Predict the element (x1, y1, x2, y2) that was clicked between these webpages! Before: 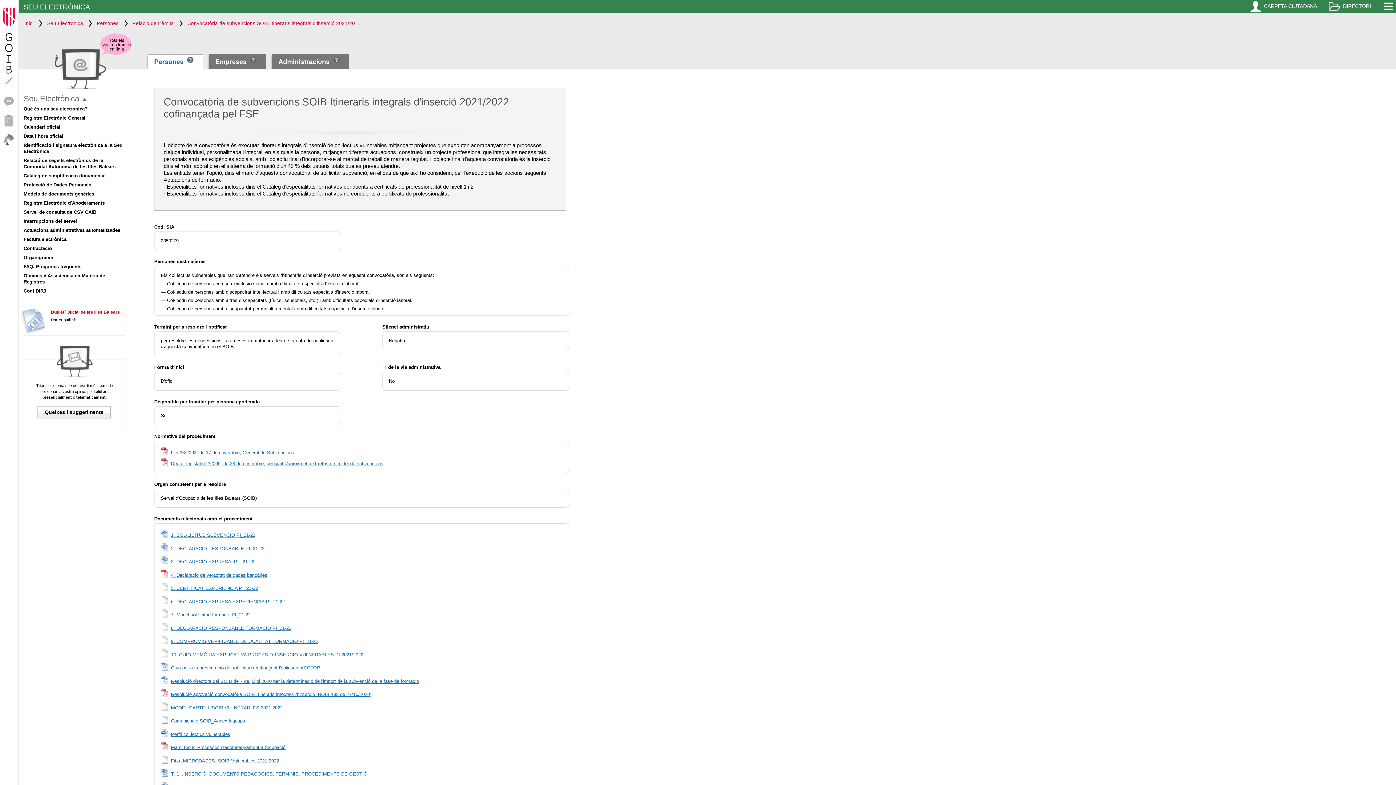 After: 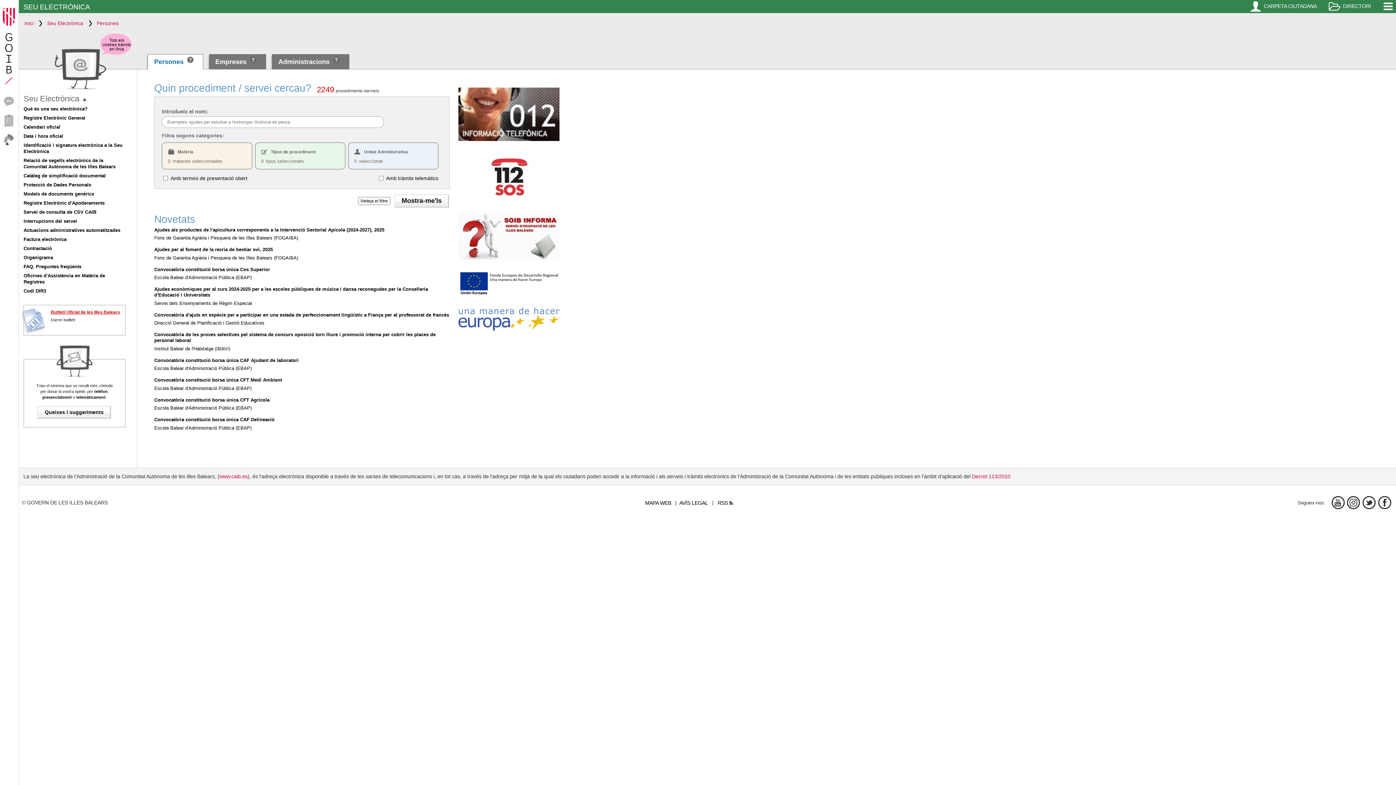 Action: bbox: (95, 17, 119, 29) label: Persones